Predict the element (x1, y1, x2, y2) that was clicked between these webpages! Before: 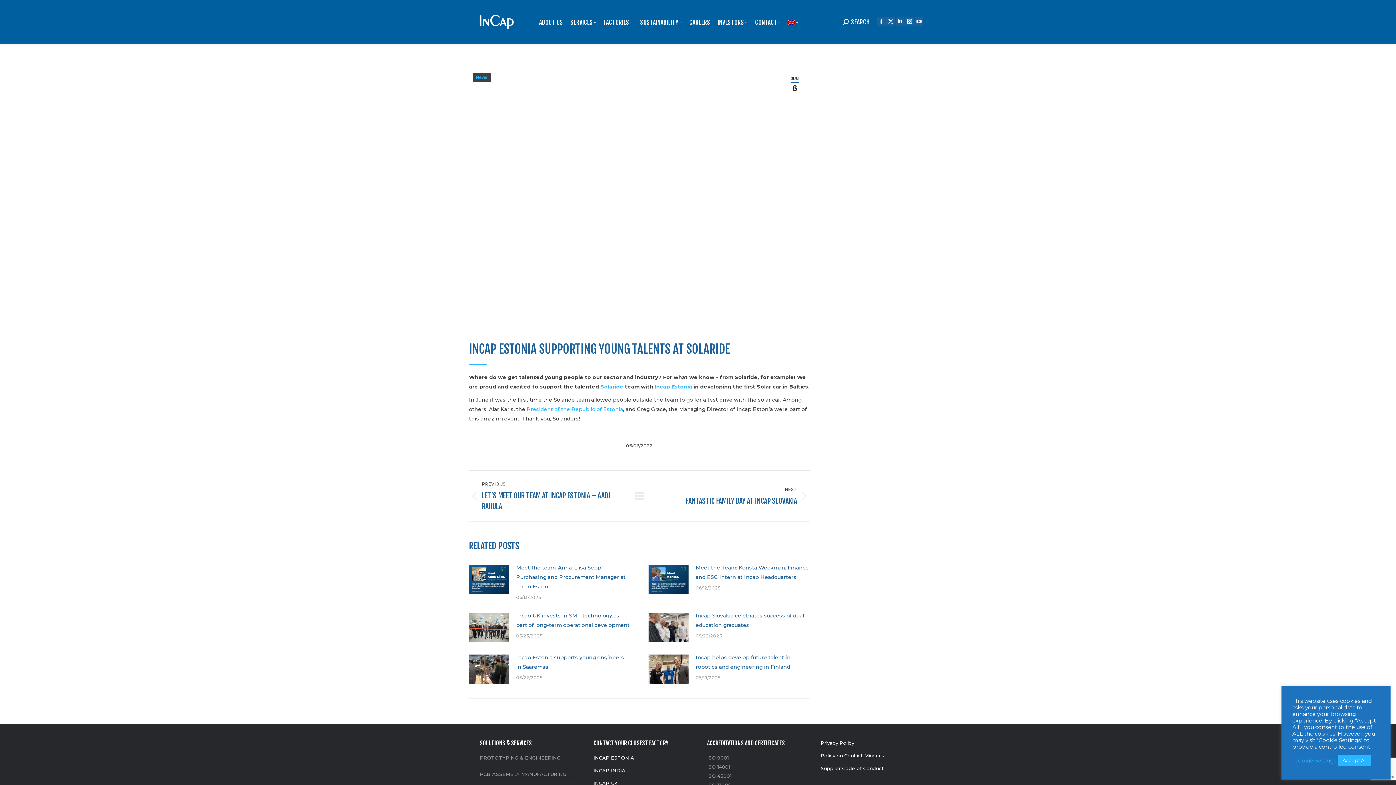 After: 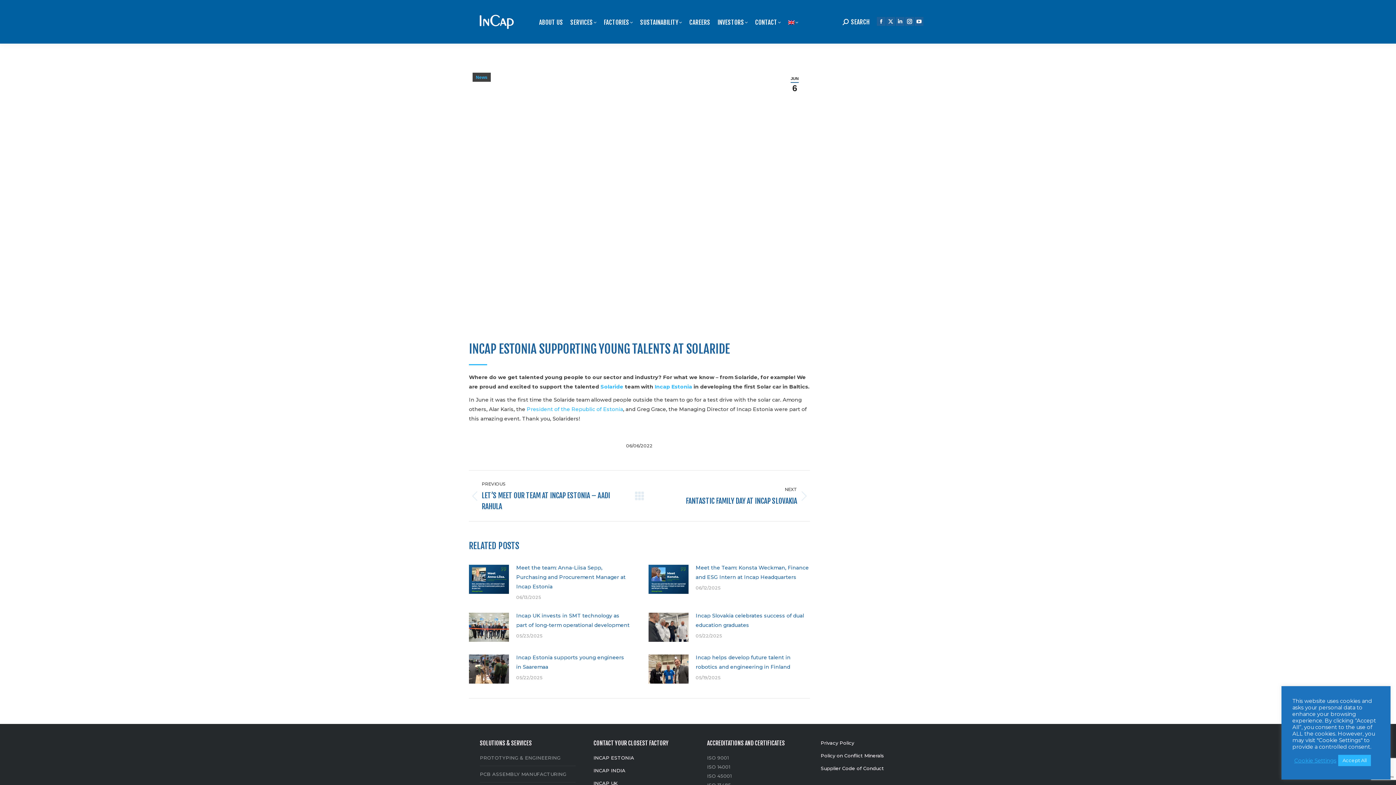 Action: bbox: (526, 406, 623, 412) label: President of the Republic of Estonia